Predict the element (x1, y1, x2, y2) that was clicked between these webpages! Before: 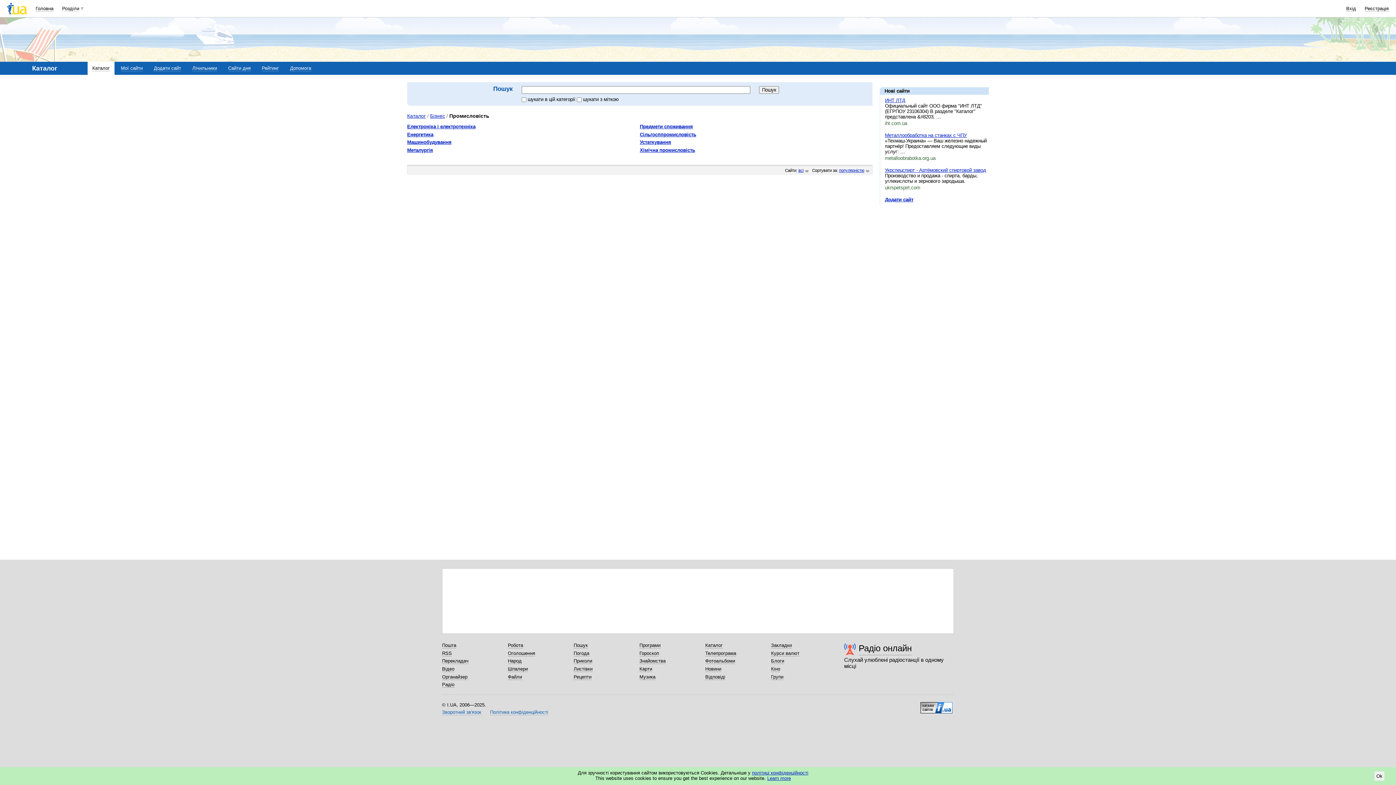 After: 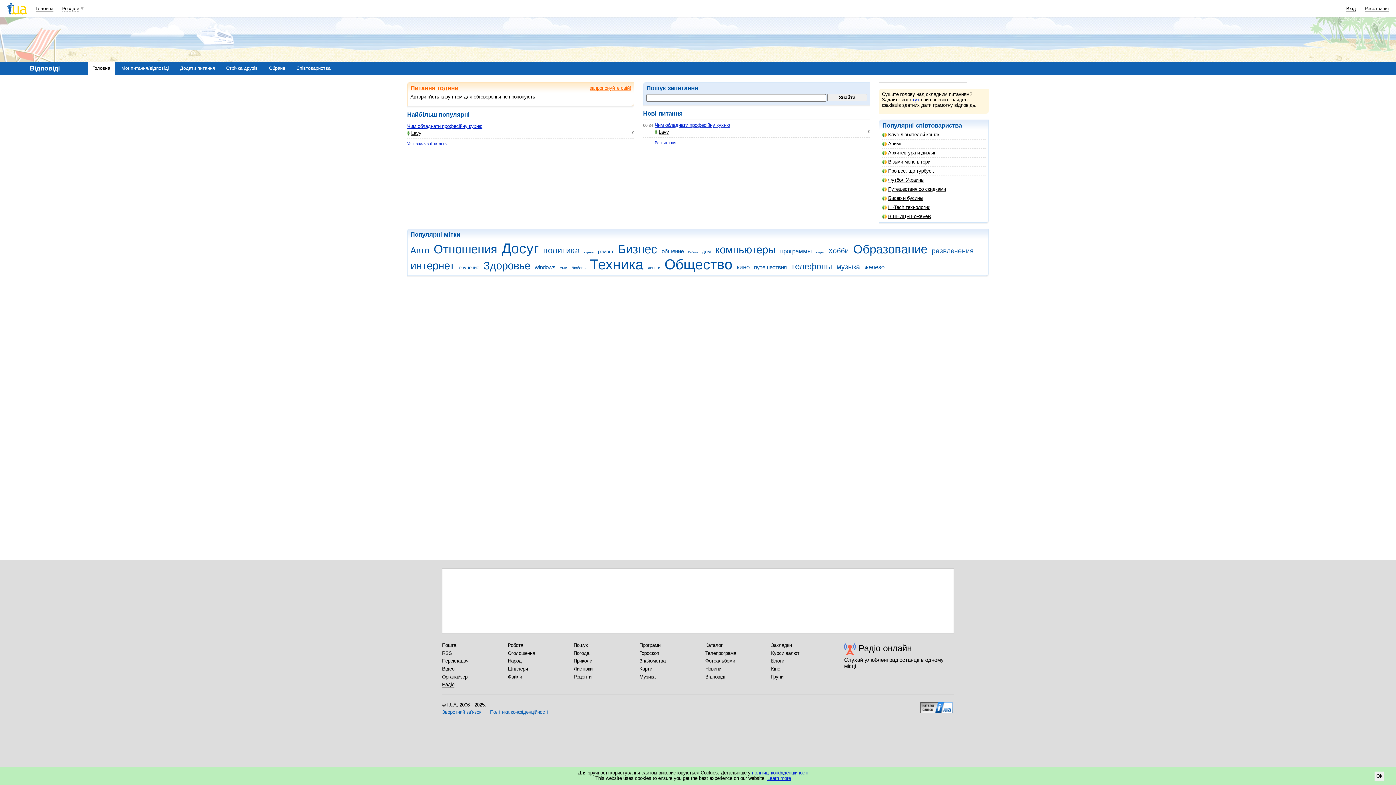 Action: bbox: (705, 674, 725, 680) label: Відповіді